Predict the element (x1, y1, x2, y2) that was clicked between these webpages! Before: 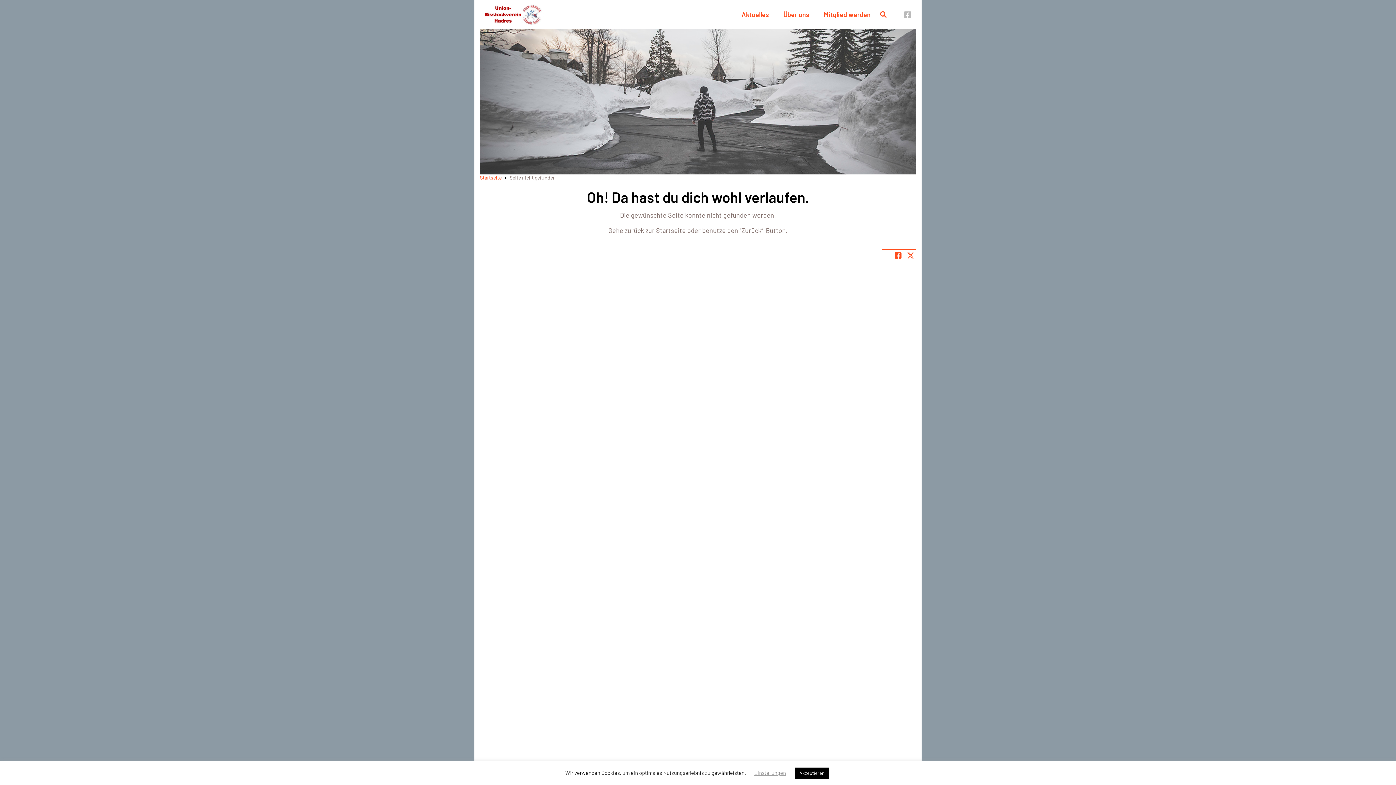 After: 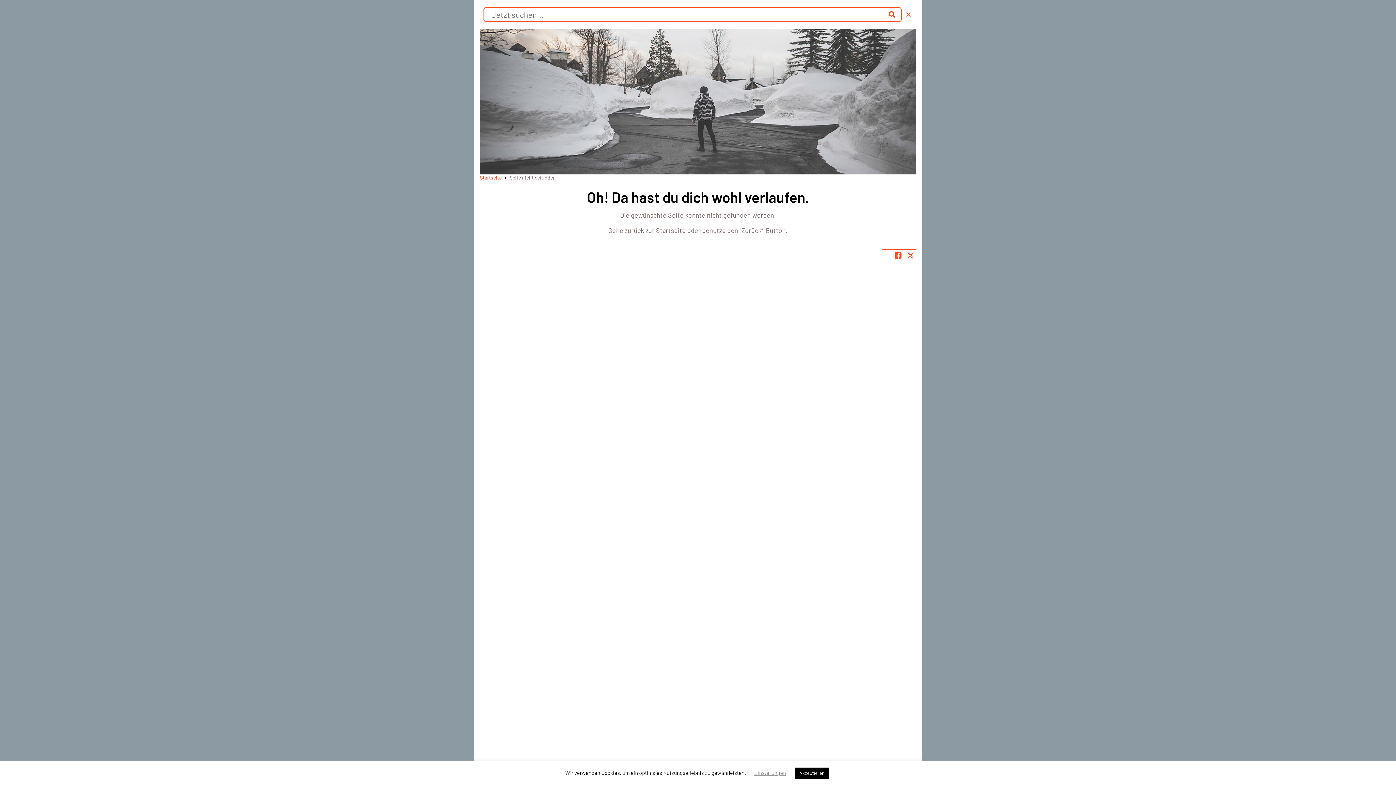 Action: bbox: (875, 8, 891, 20) label: Suche öffnen